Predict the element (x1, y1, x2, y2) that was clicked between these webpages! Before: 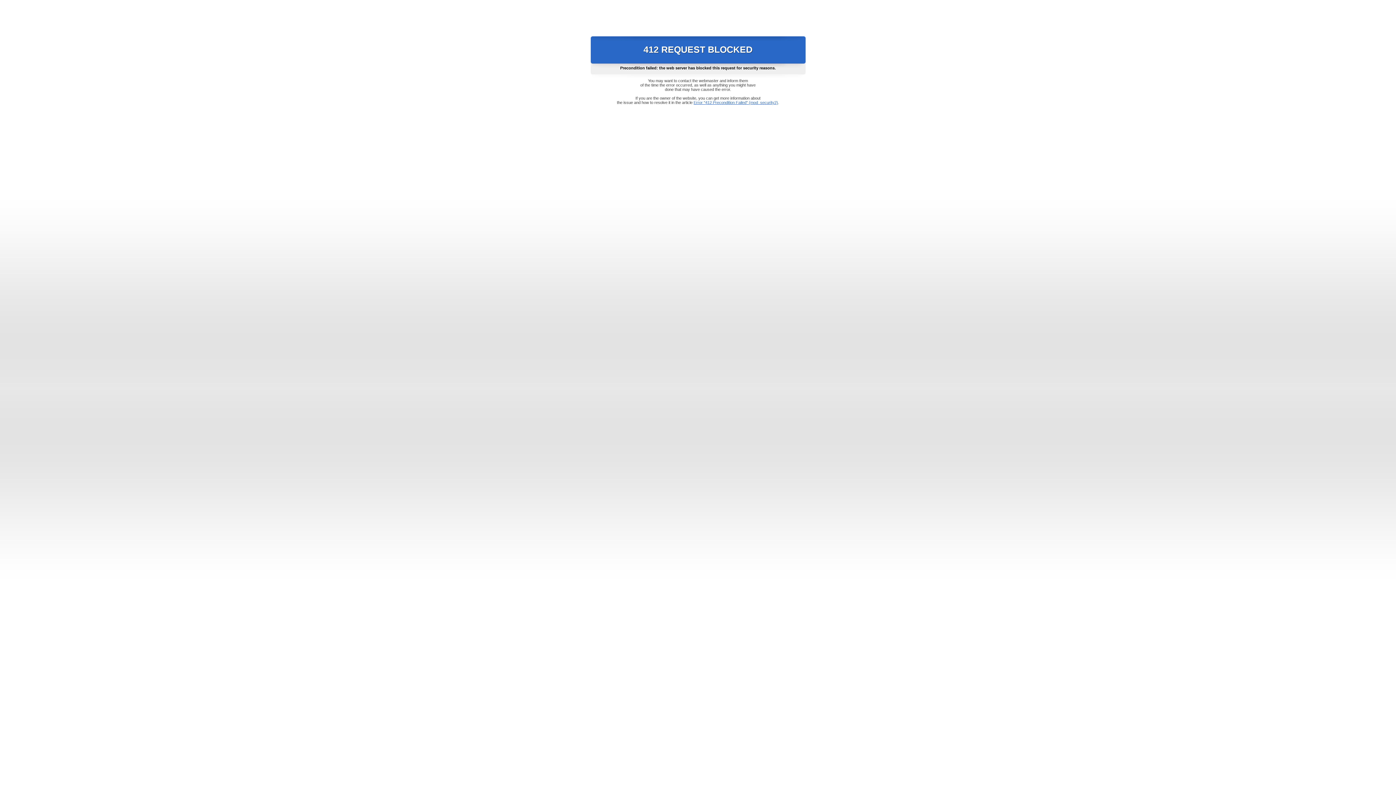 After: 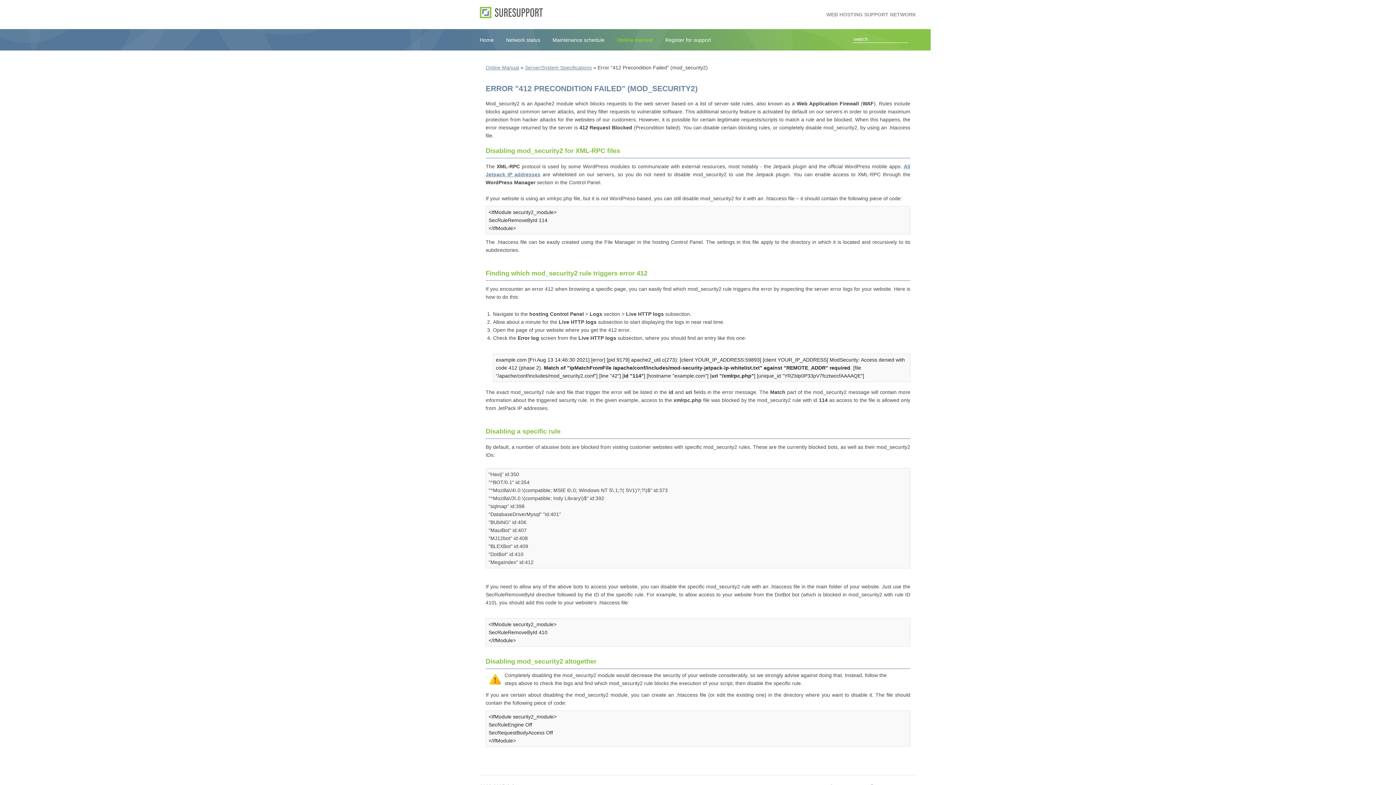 Action: bbox: (693, 100, 778, 104) label: Error "412 Precondition Failed" (mod_security2)